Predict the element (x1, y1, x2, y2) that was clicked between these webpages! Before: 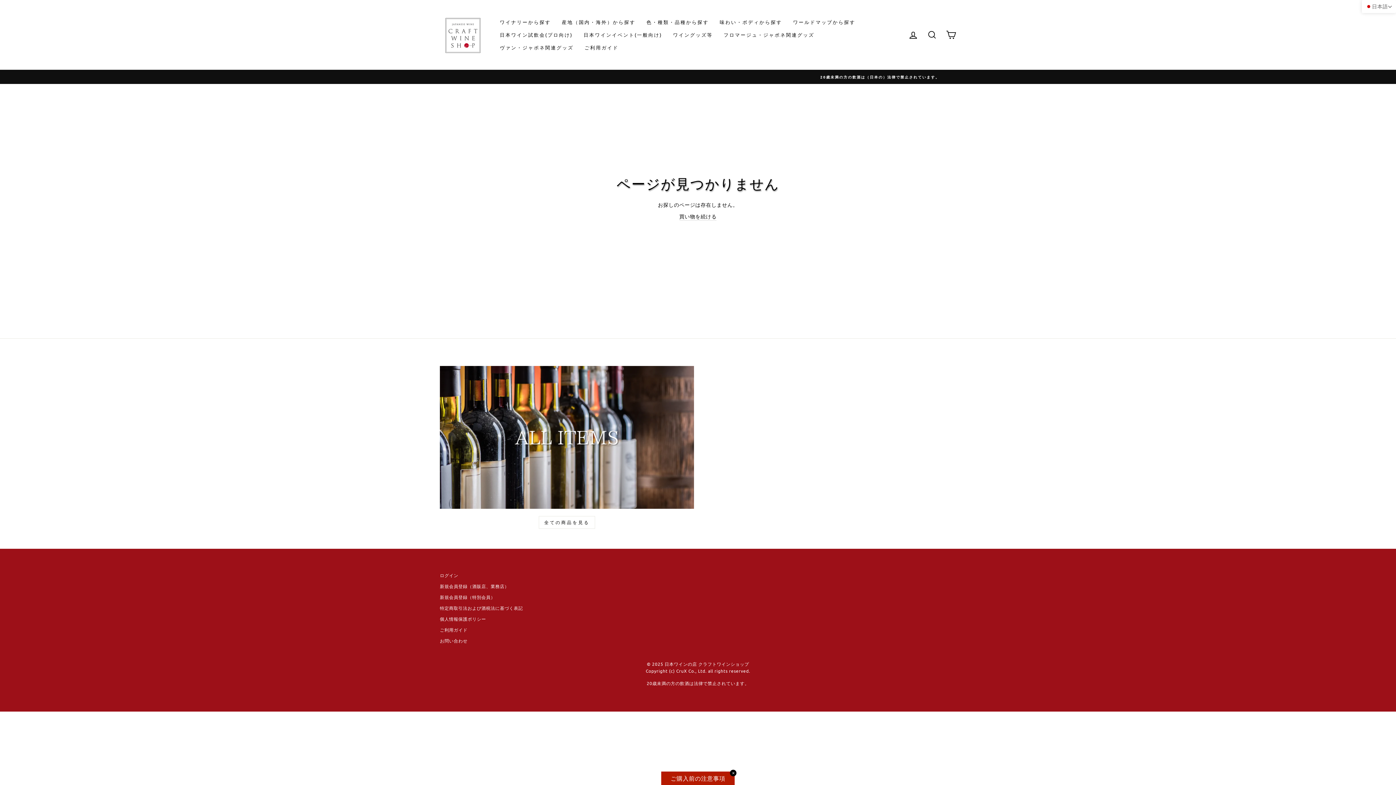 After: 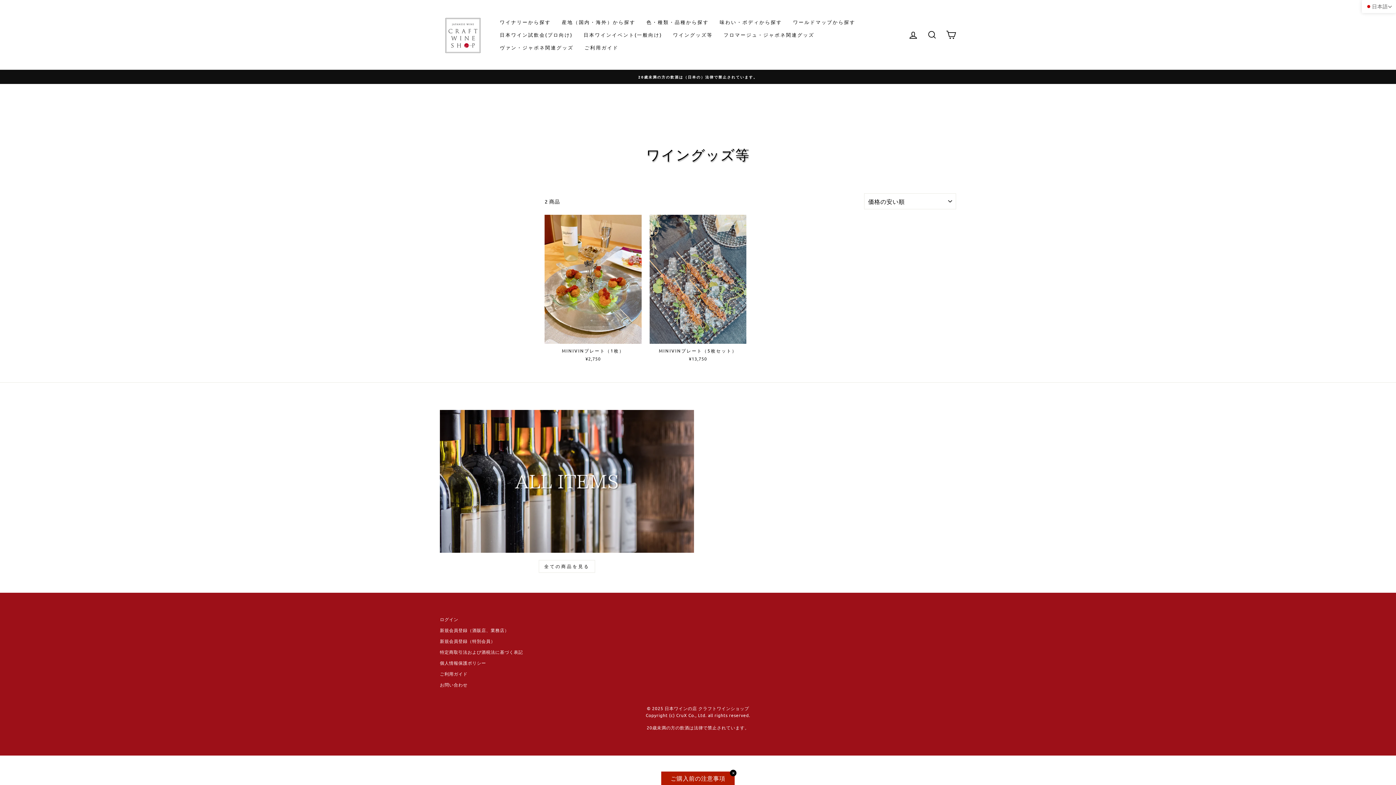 Action: bbox: (667, 28, 718, 41) label: ワイングッズ等